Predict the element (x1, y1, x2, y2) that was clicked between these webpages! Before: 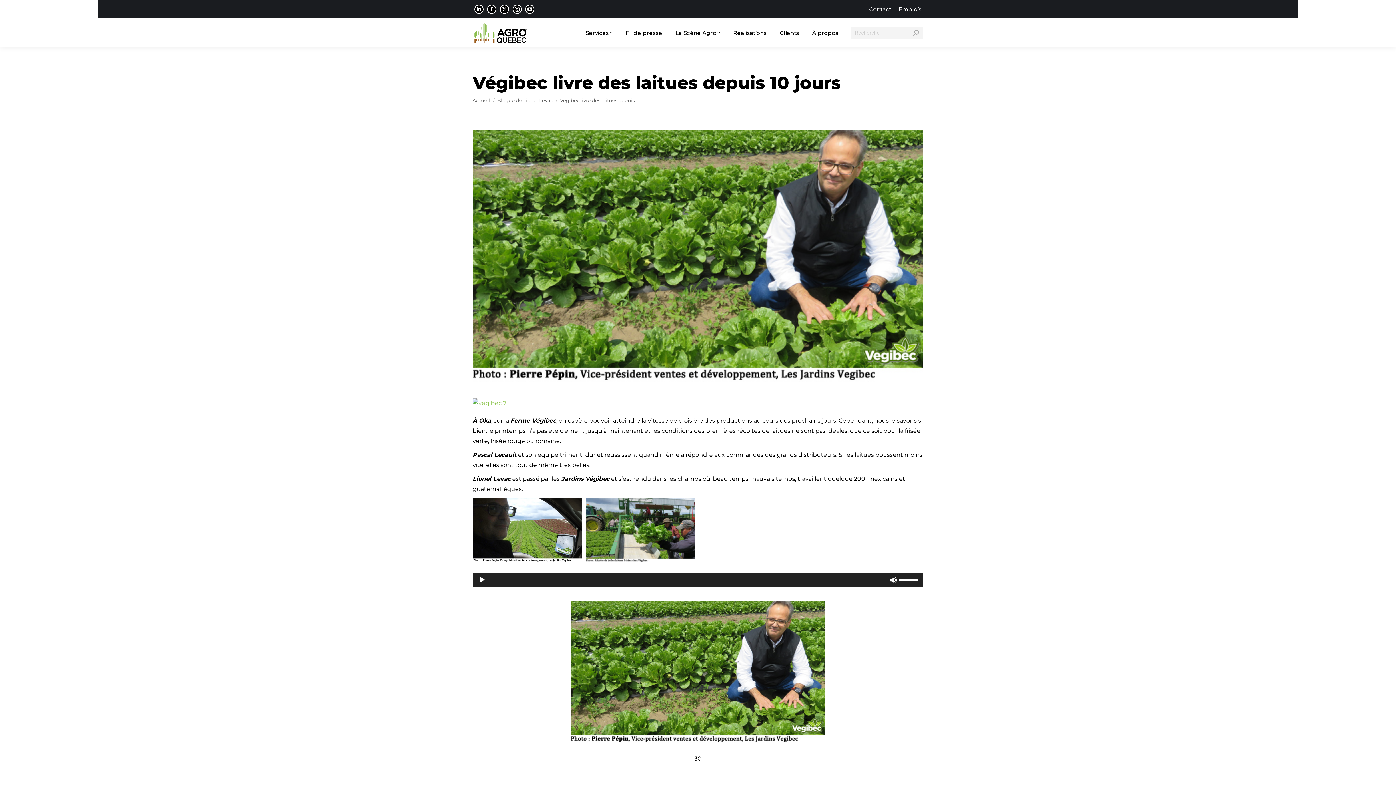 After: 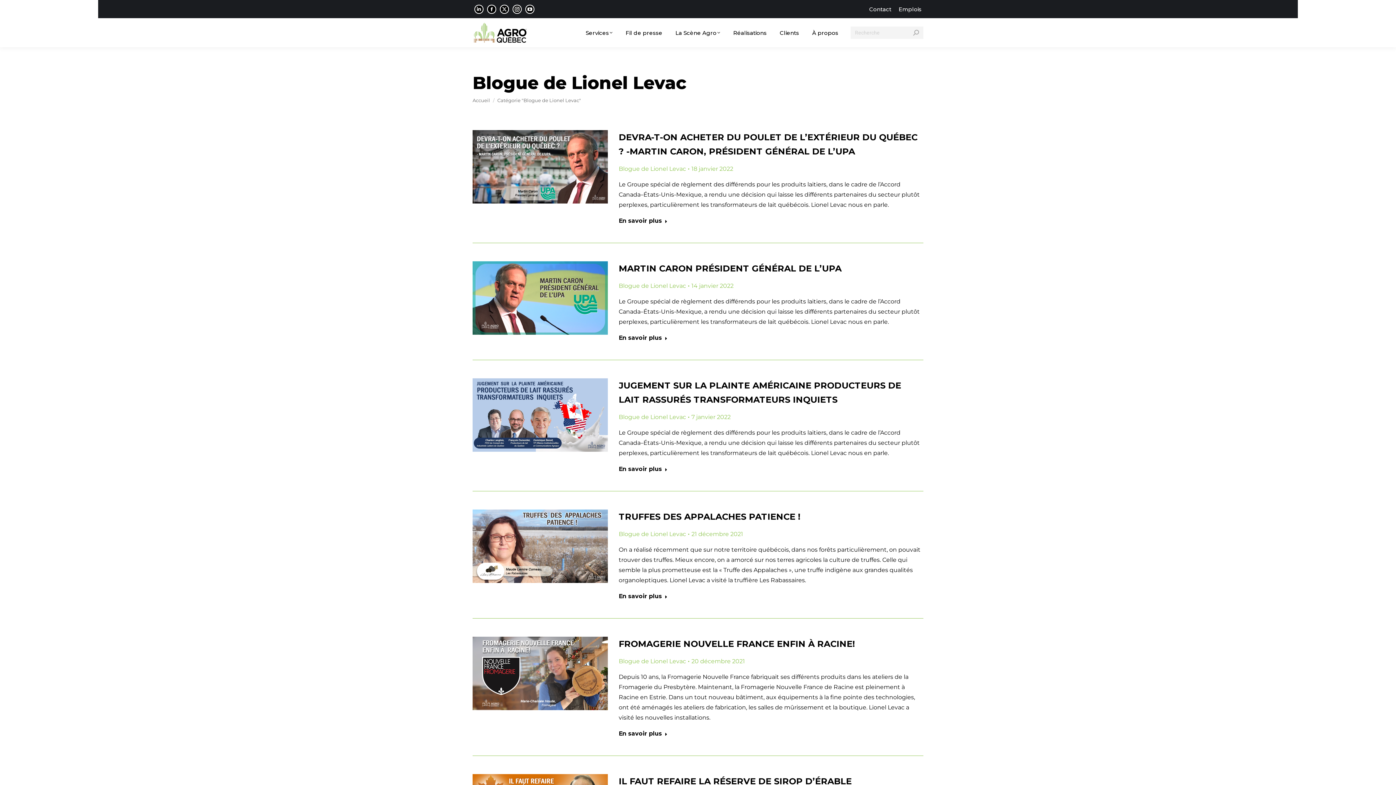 Action: bbox: (497, 97, 553, 103) label: Blogue de Lionel Levac